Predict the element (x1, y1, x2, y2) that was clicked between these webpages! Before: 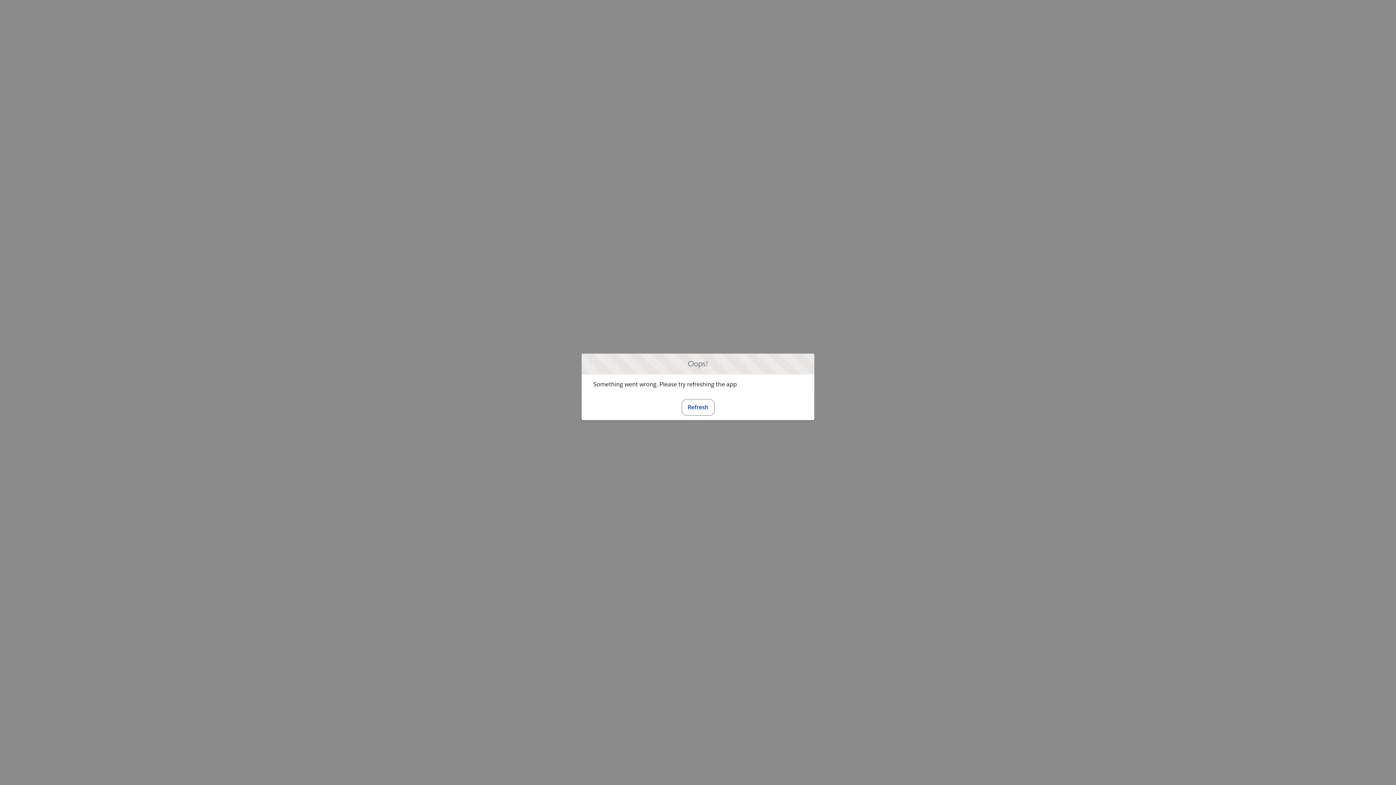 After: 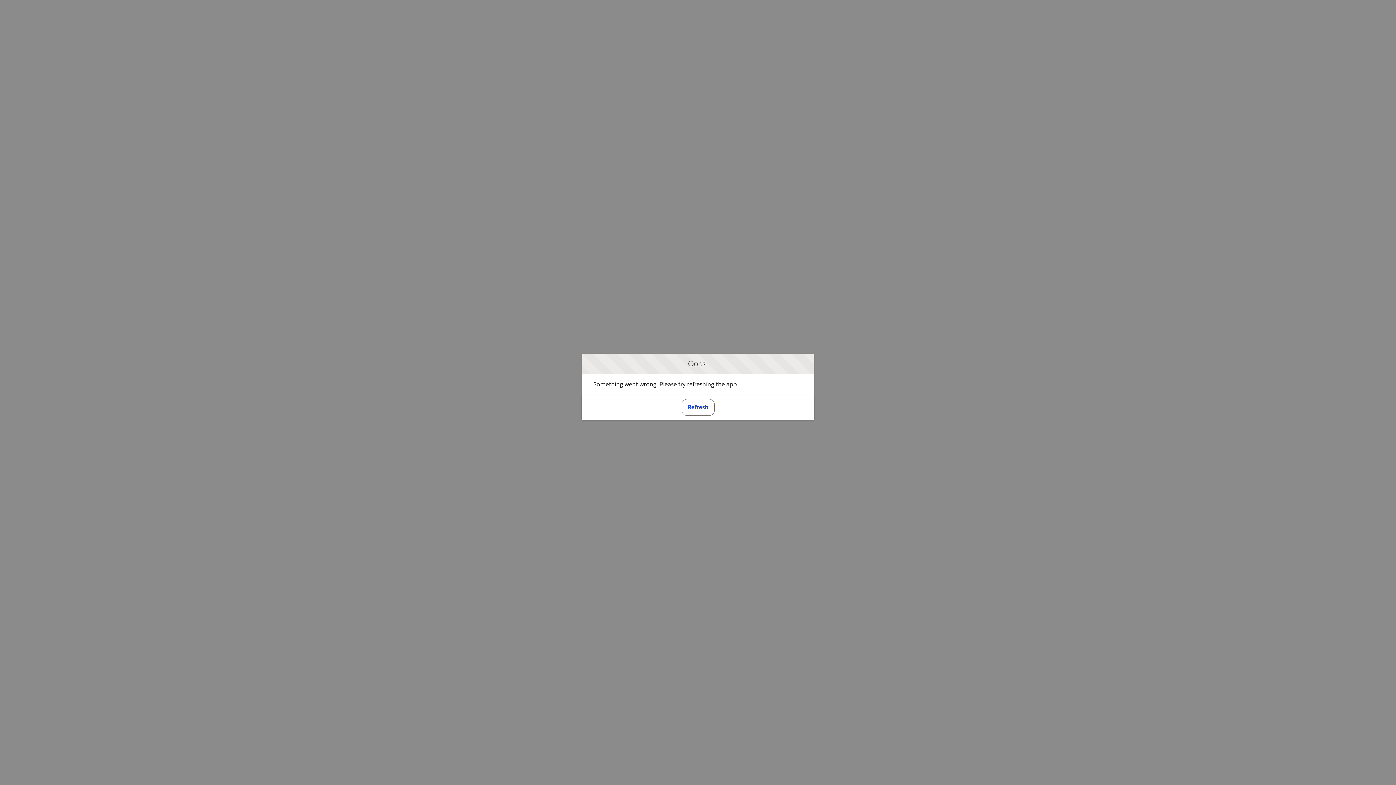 Action: bbox: (681, 399, 714, 415) label: Refresh